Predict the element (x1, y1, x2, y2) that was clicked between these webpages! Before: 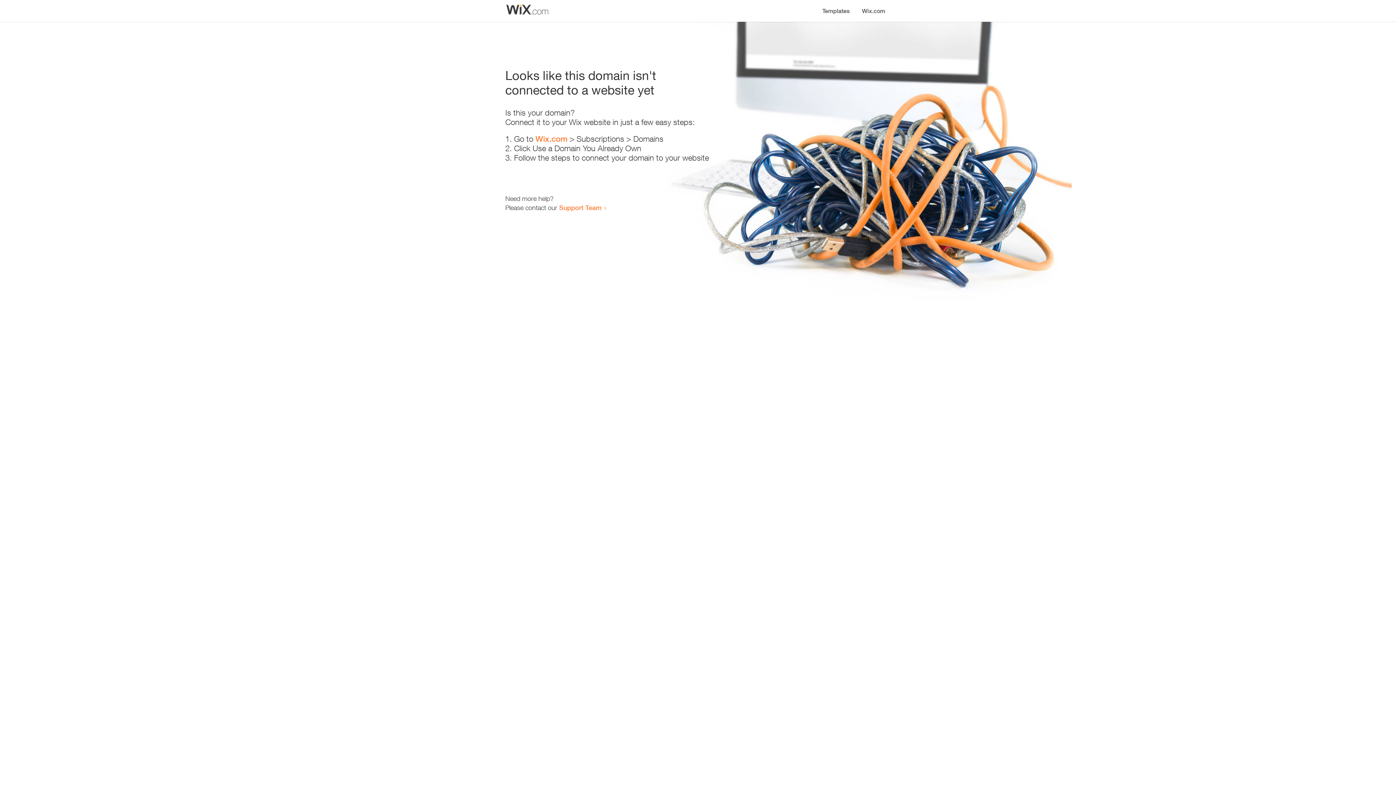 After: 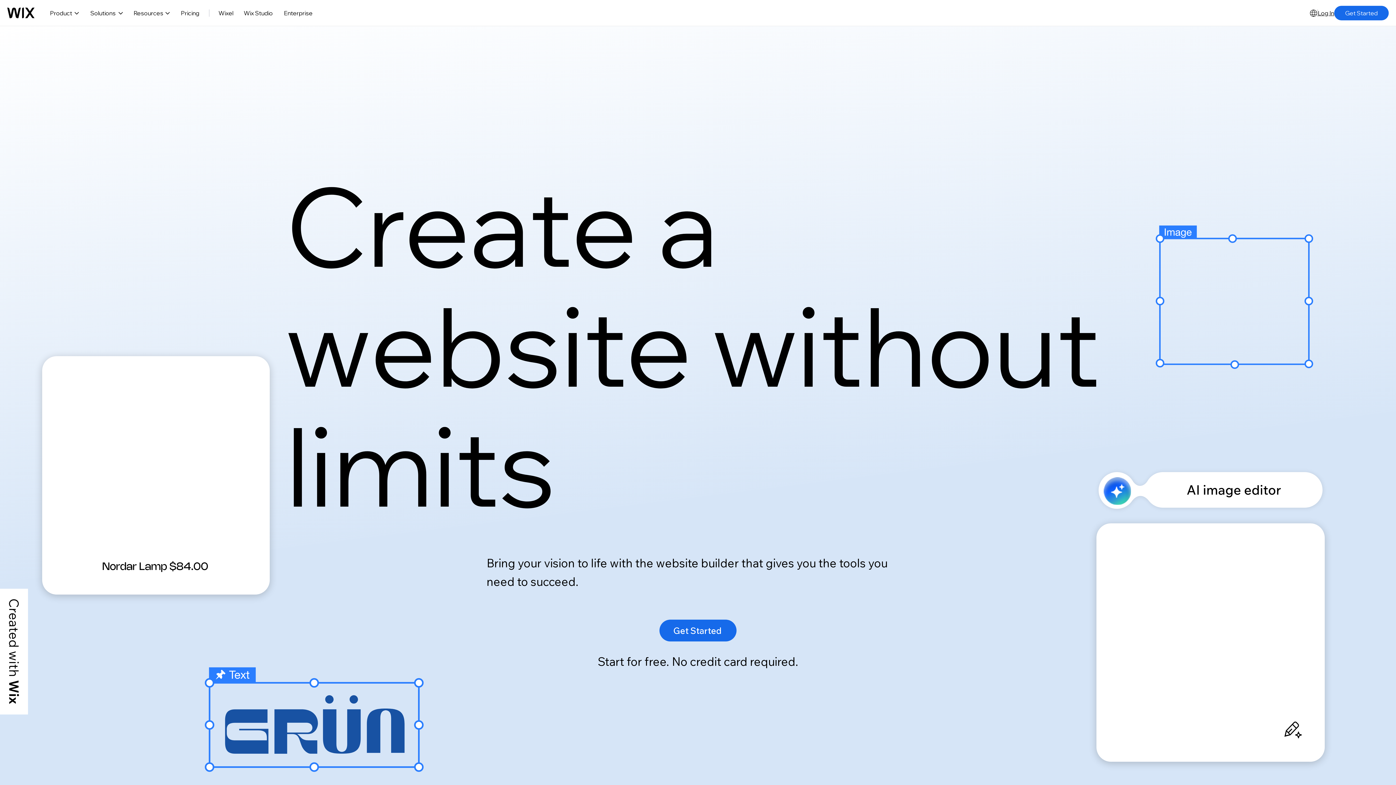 Action: bbox: (535, 134, 567, 143) label: Wix.com